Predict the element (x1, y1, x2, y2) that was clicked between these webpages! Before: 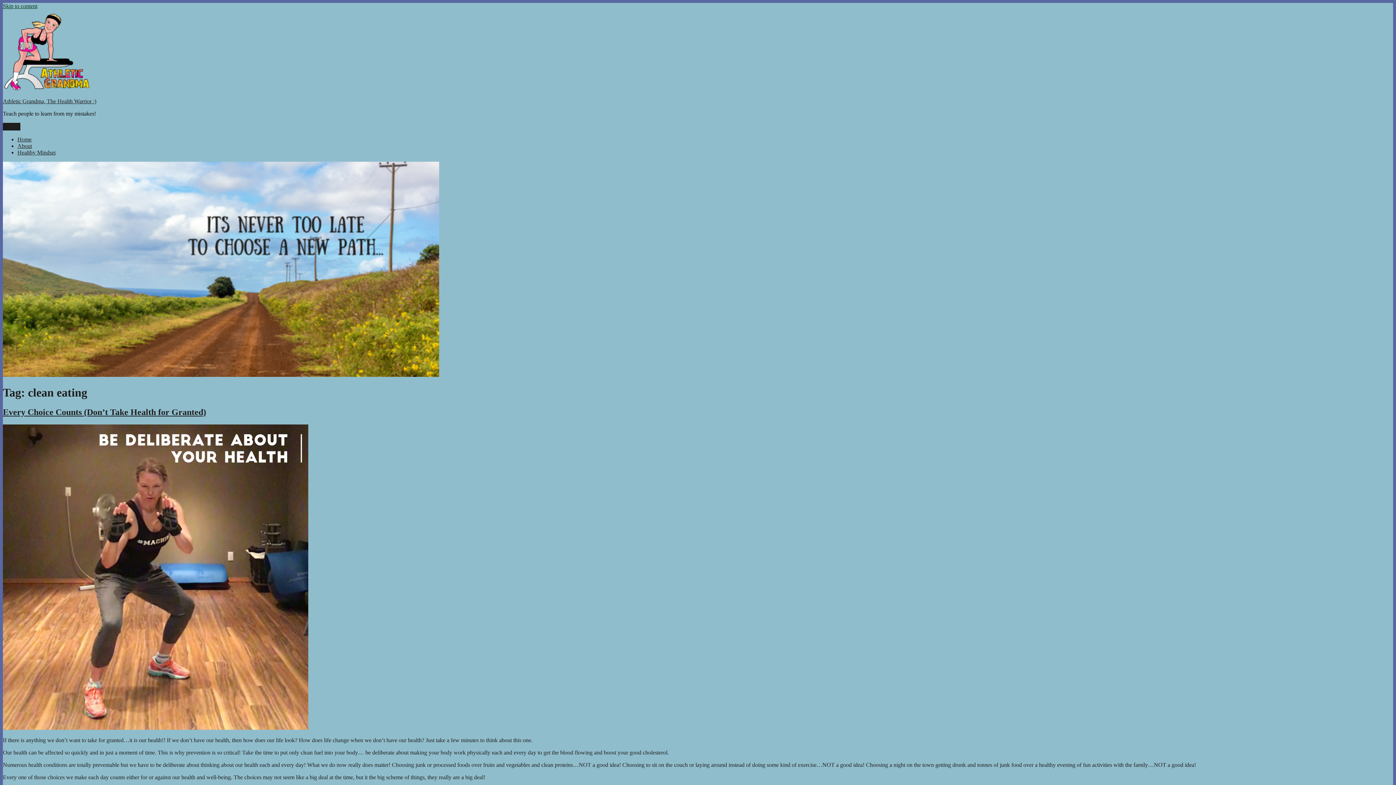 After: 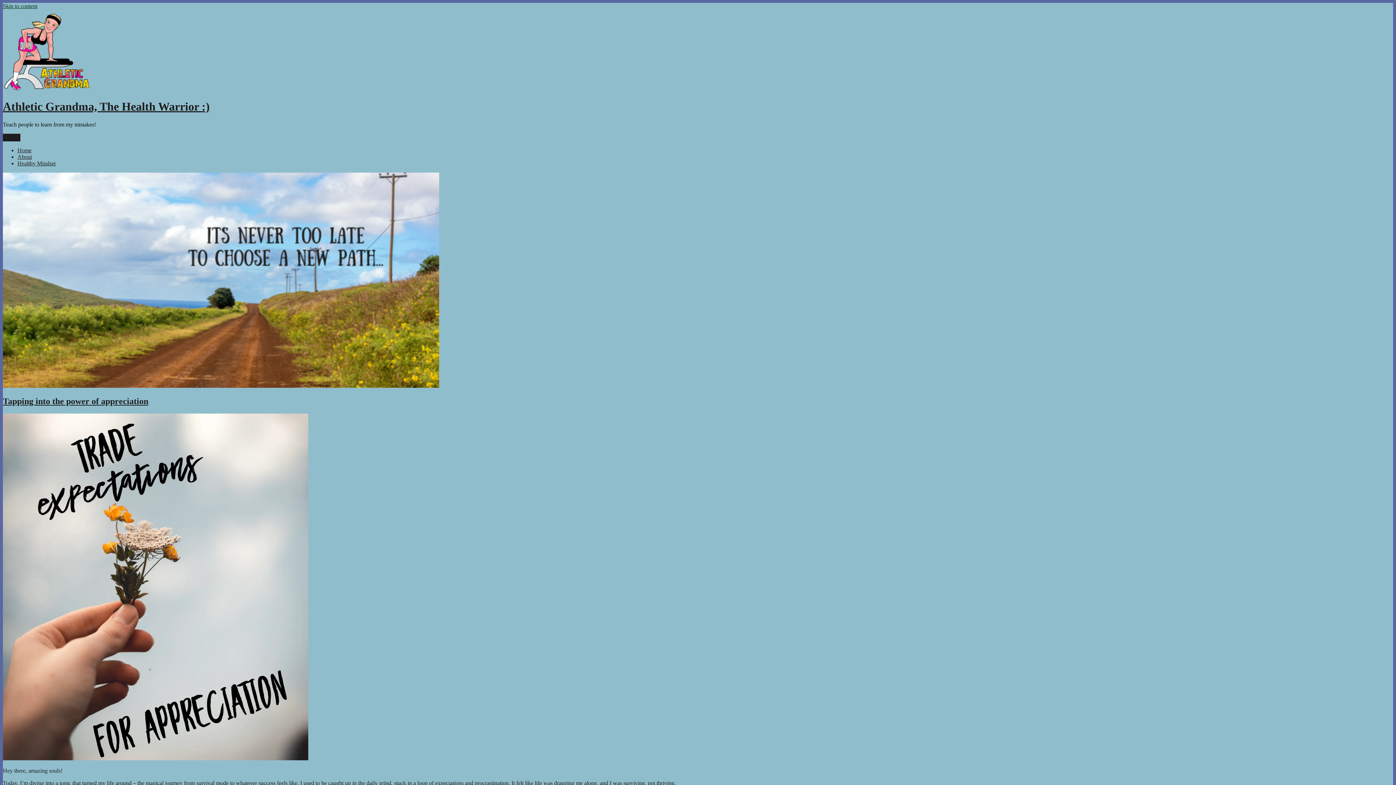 Action: bbox: (2, 85, 90, 92)